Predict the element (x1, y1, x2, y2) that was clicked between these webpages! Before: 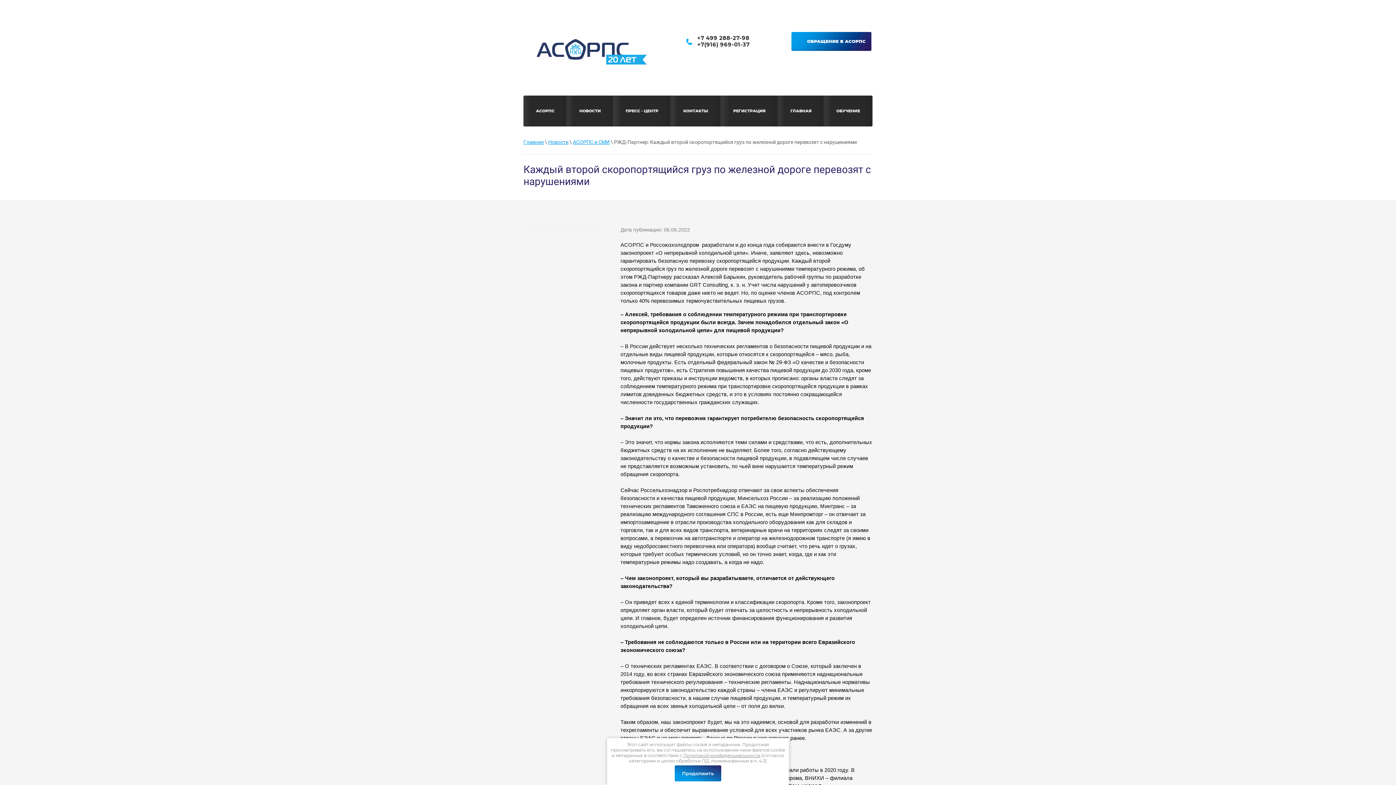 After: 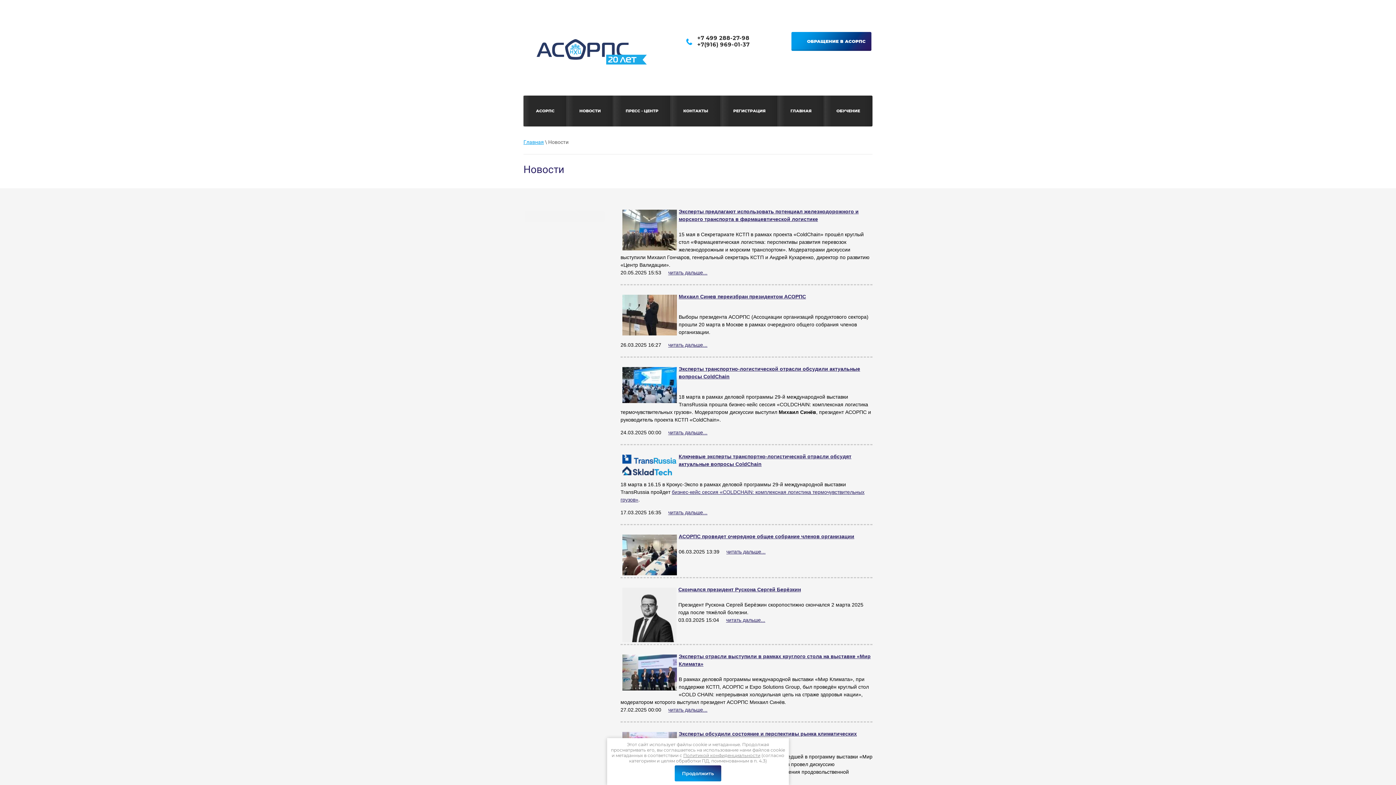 Action: label: Новости bbox: (548, 139, 568, 145)